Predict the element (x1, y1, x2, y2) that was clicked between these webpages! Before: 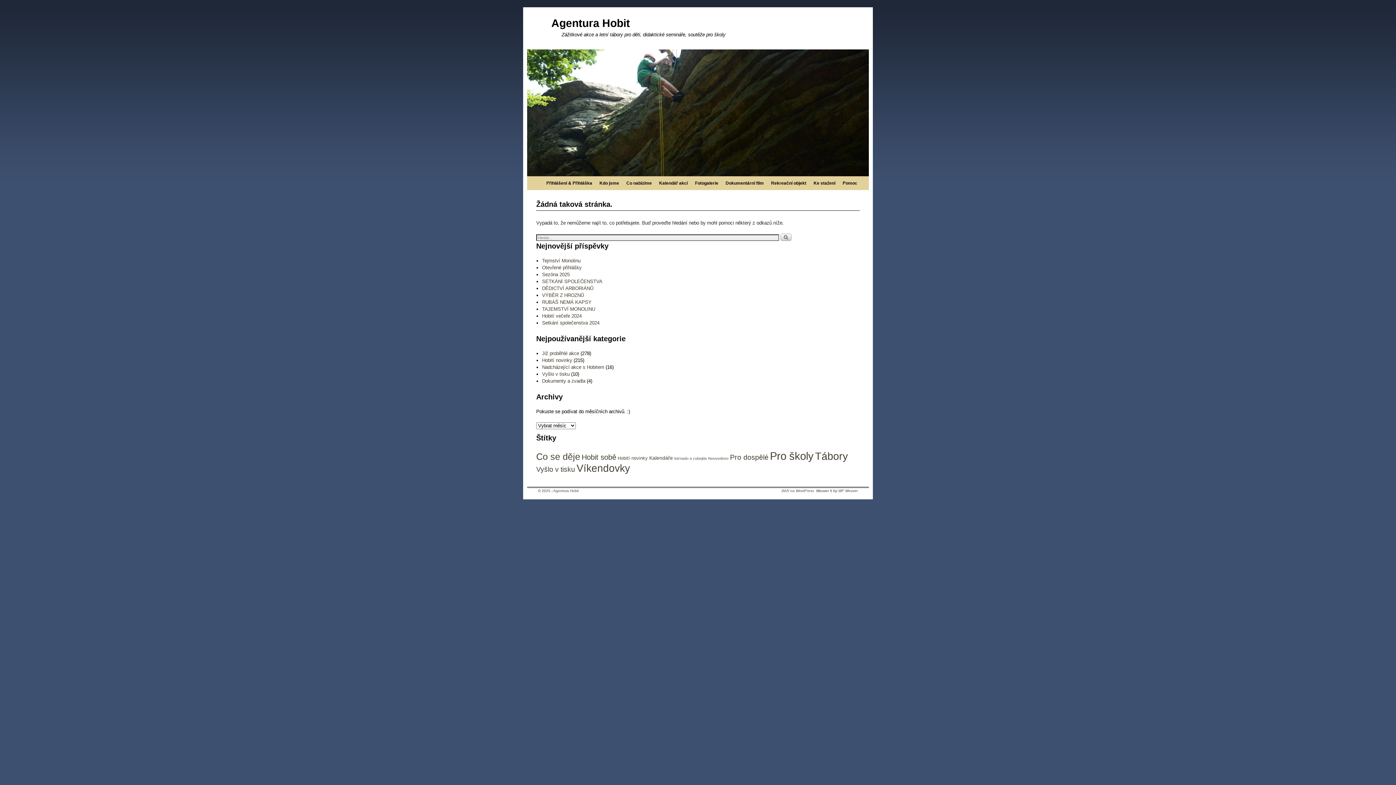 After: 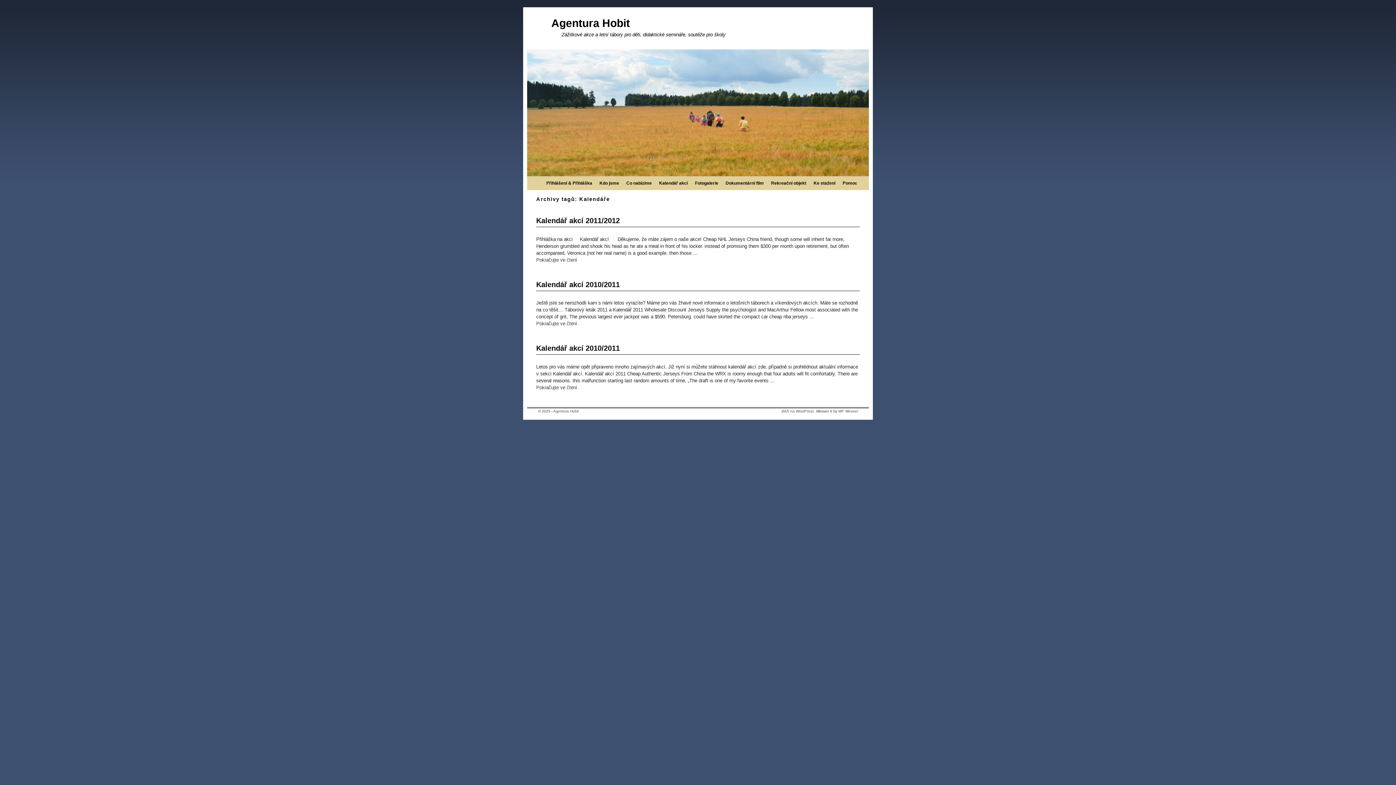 Action: label: Kalendáře (3 položky) bbox: (649, 455, 673, 460)